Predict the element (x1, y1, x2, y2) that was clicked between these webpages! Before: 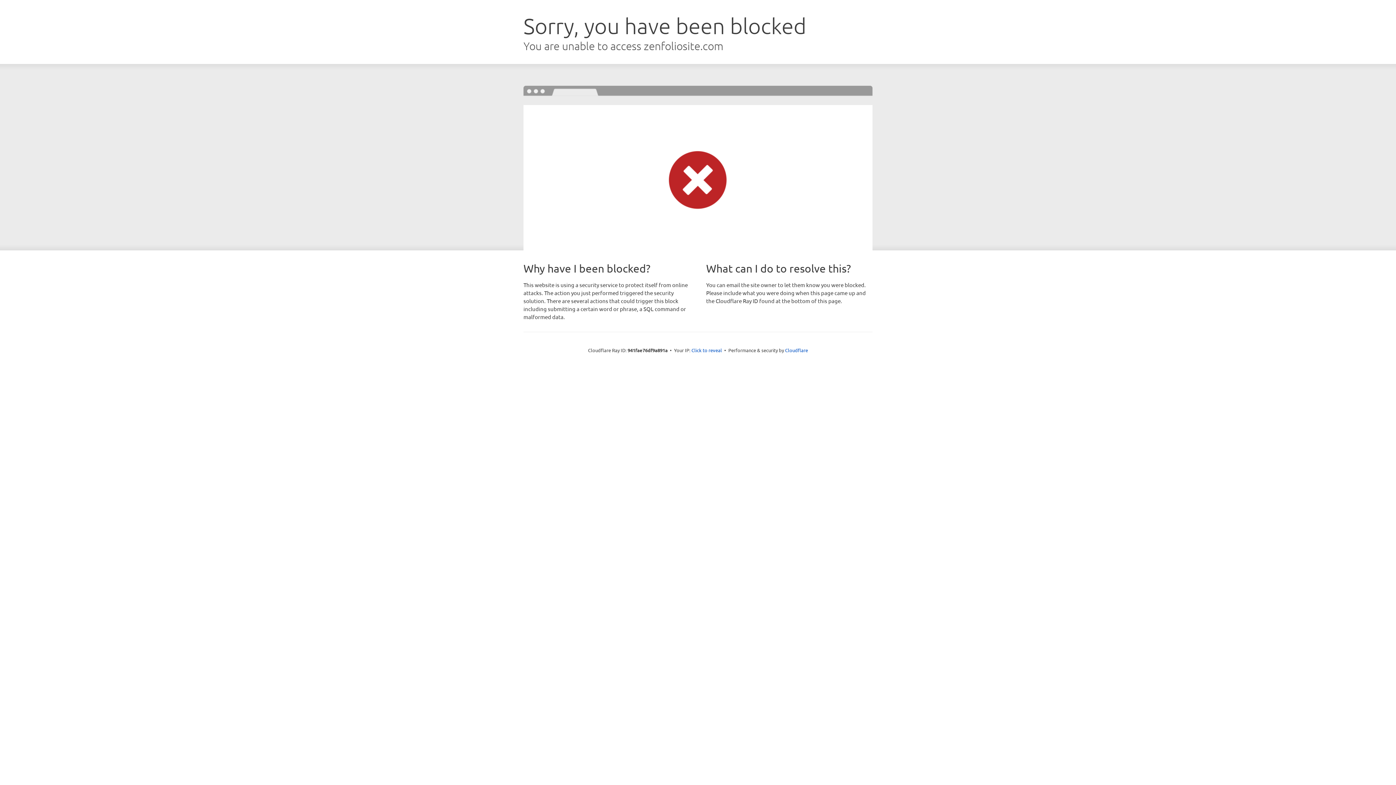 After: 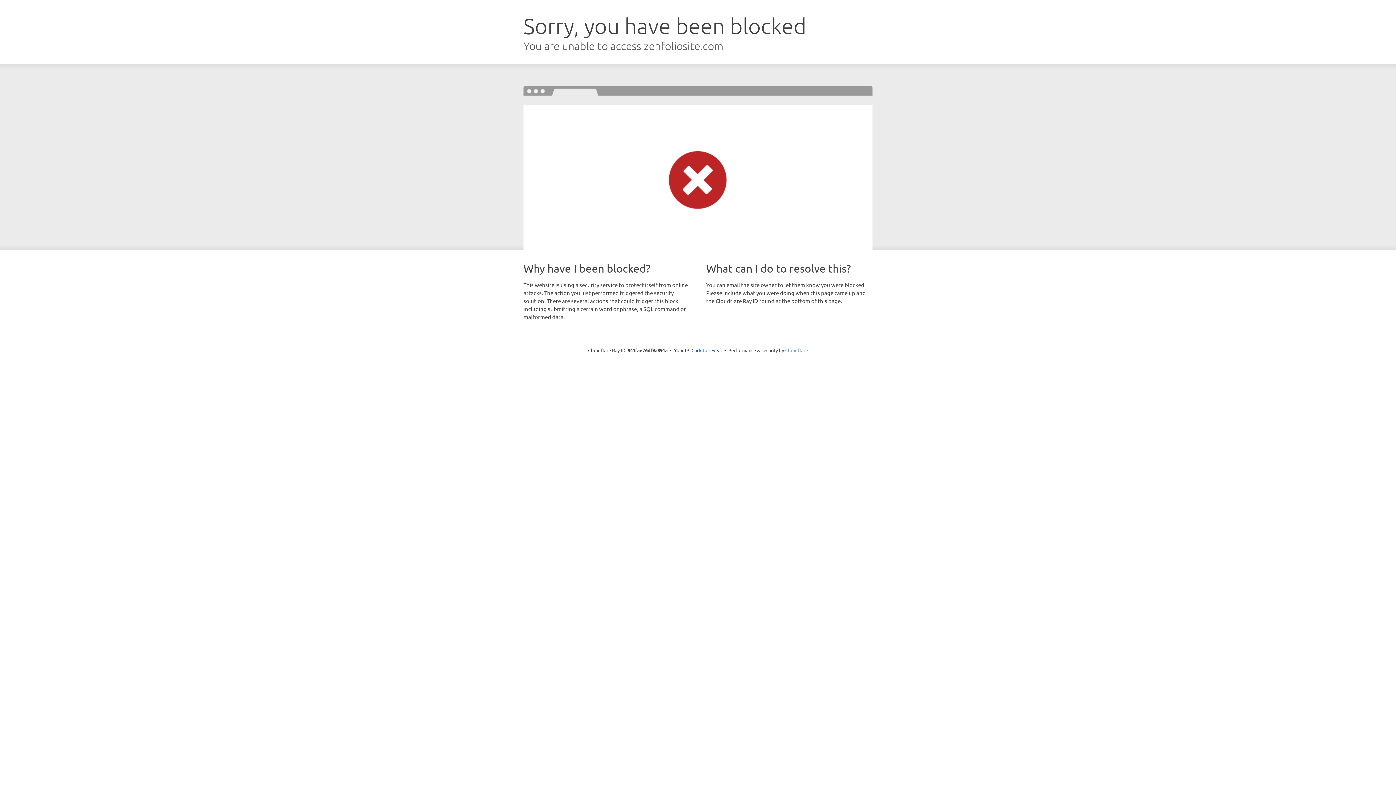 Action: bbox: (785, 347, 808, 353) label: Cloudflare